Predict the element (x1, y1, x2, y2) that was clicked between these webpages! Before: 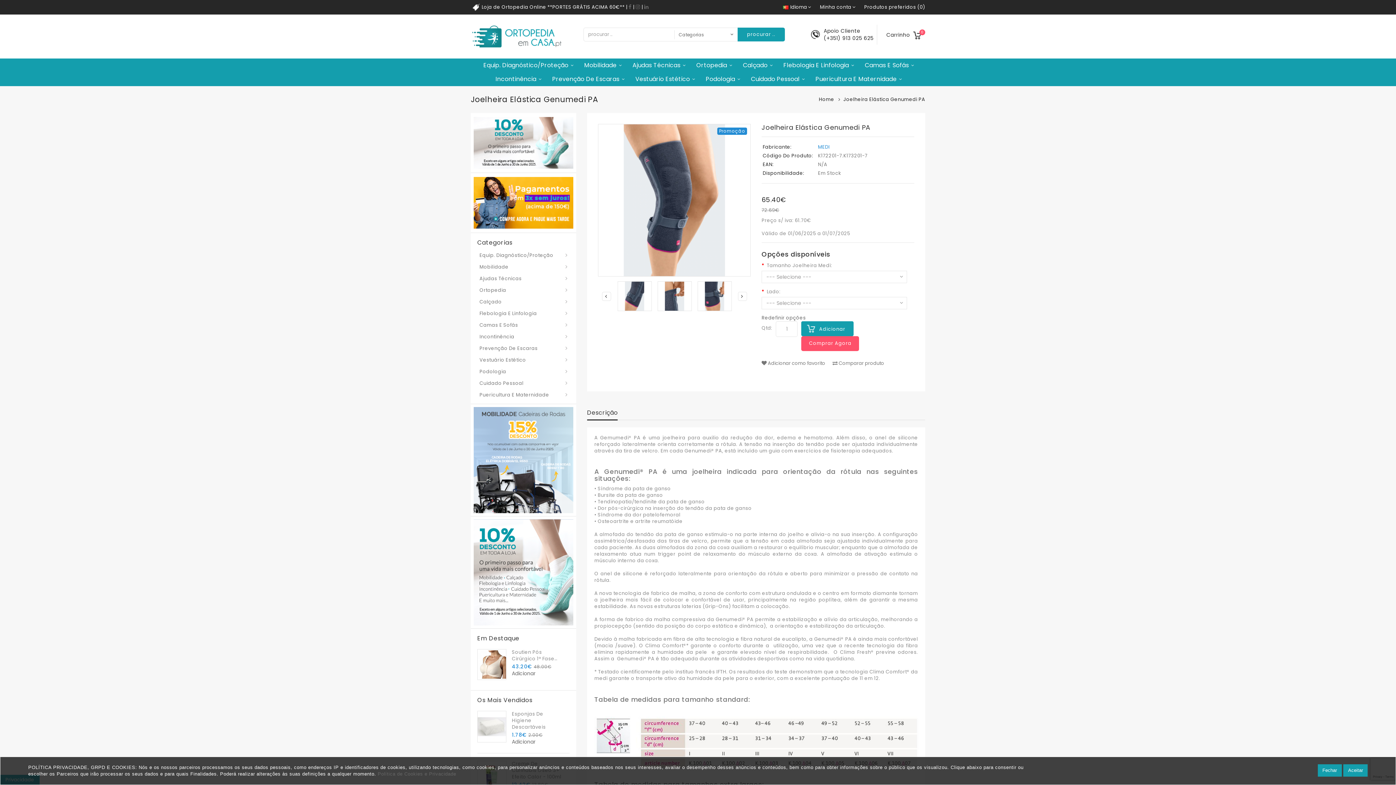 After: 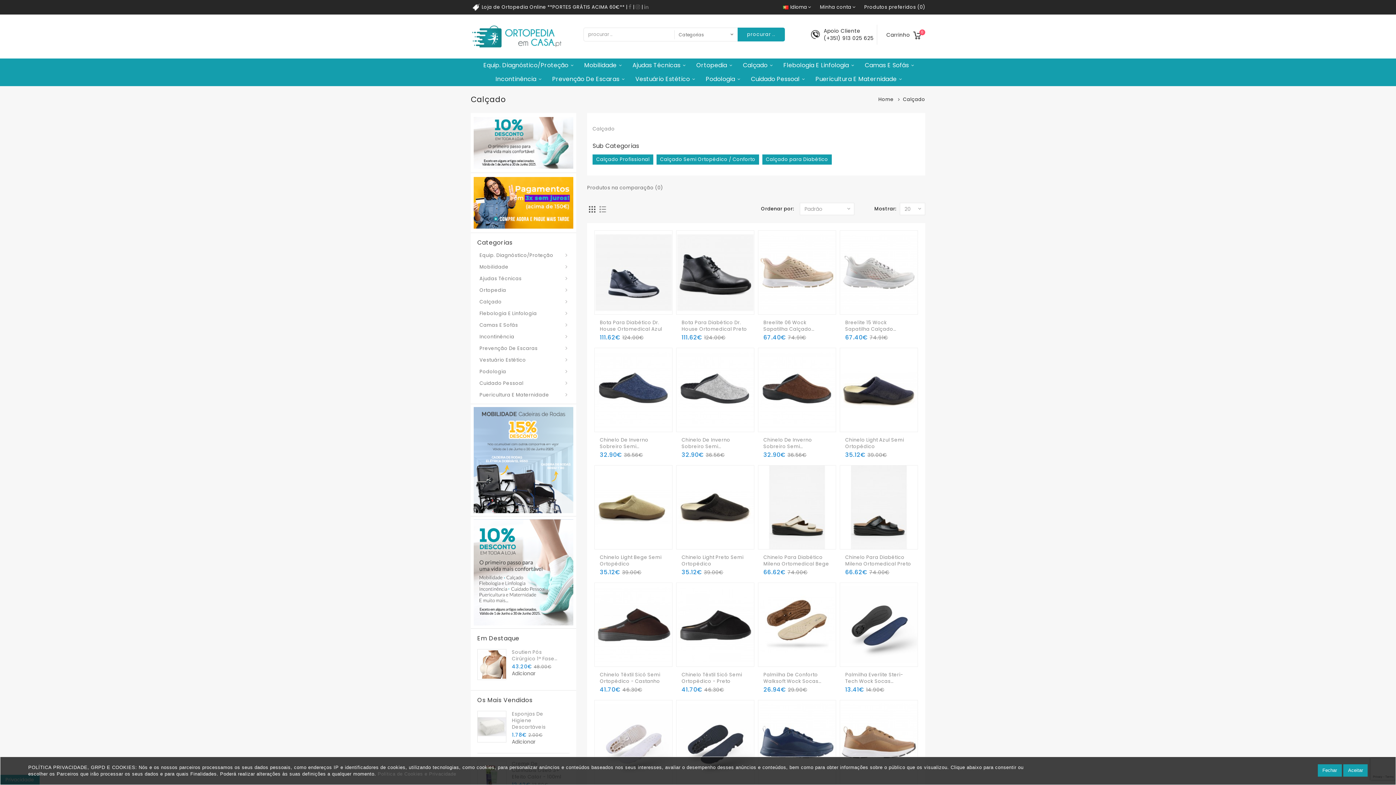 Action: label: Calçado bbox: (737, 58, 776, 72)